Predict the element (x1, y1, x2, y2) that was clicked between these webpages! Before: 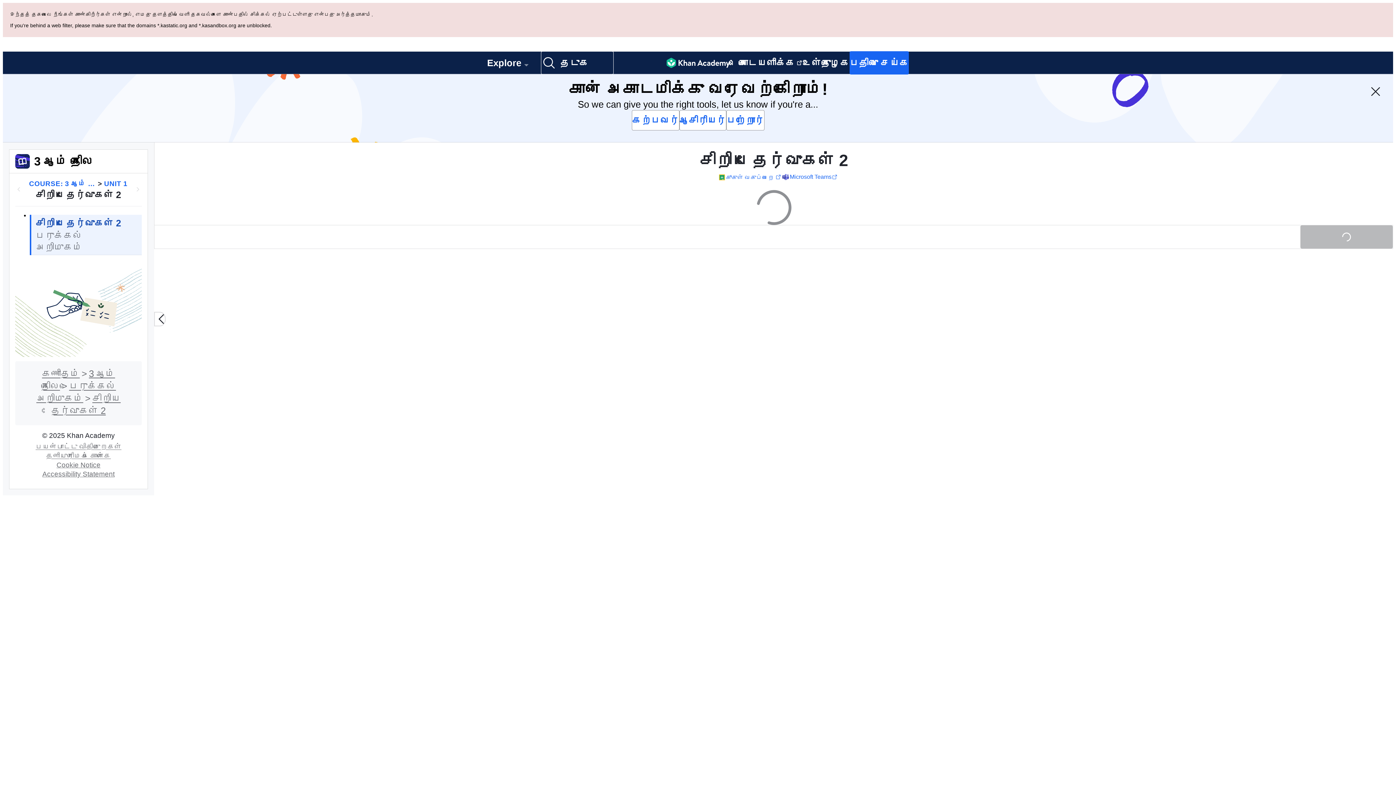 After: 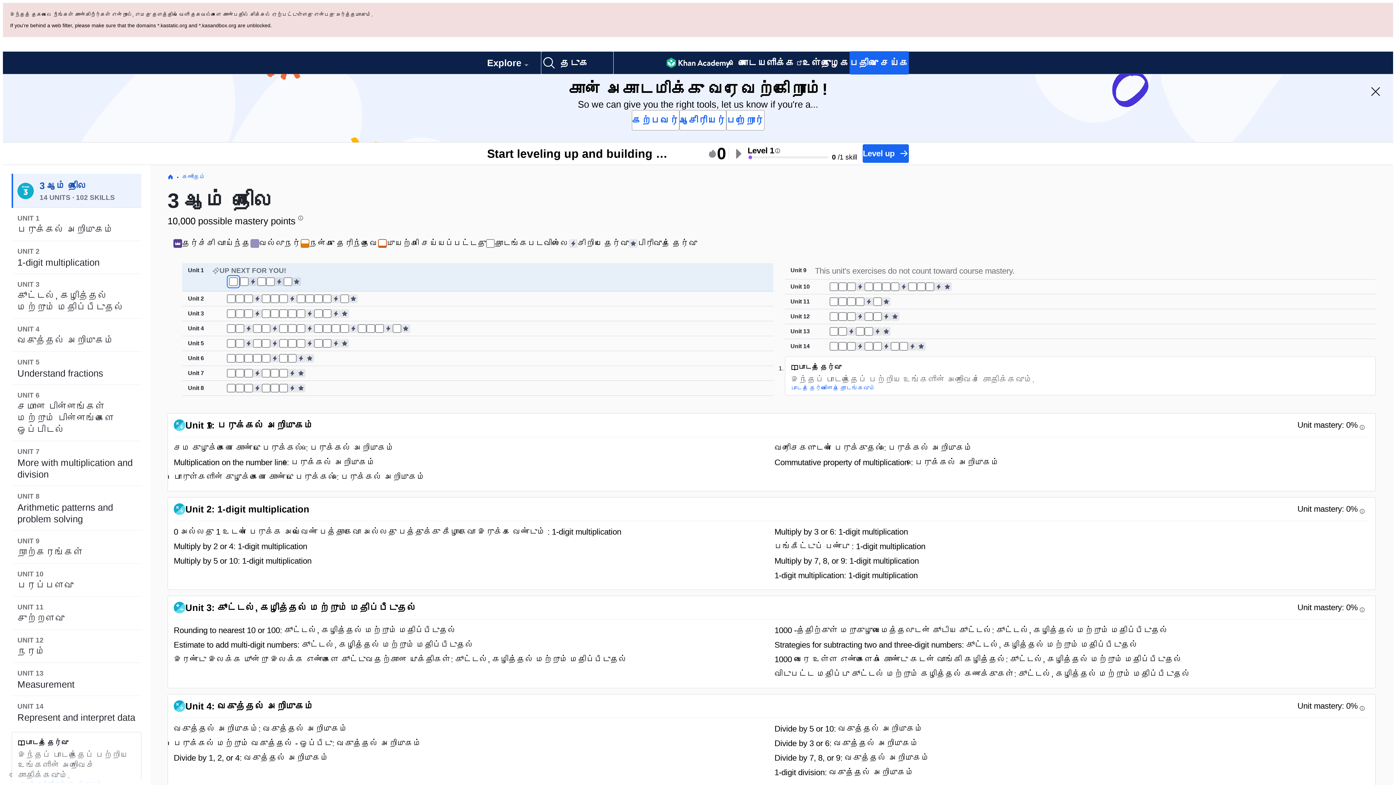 Action: label: COURSE: 3 ஆம் நிலை bbox: (29, 110, 95, 120)